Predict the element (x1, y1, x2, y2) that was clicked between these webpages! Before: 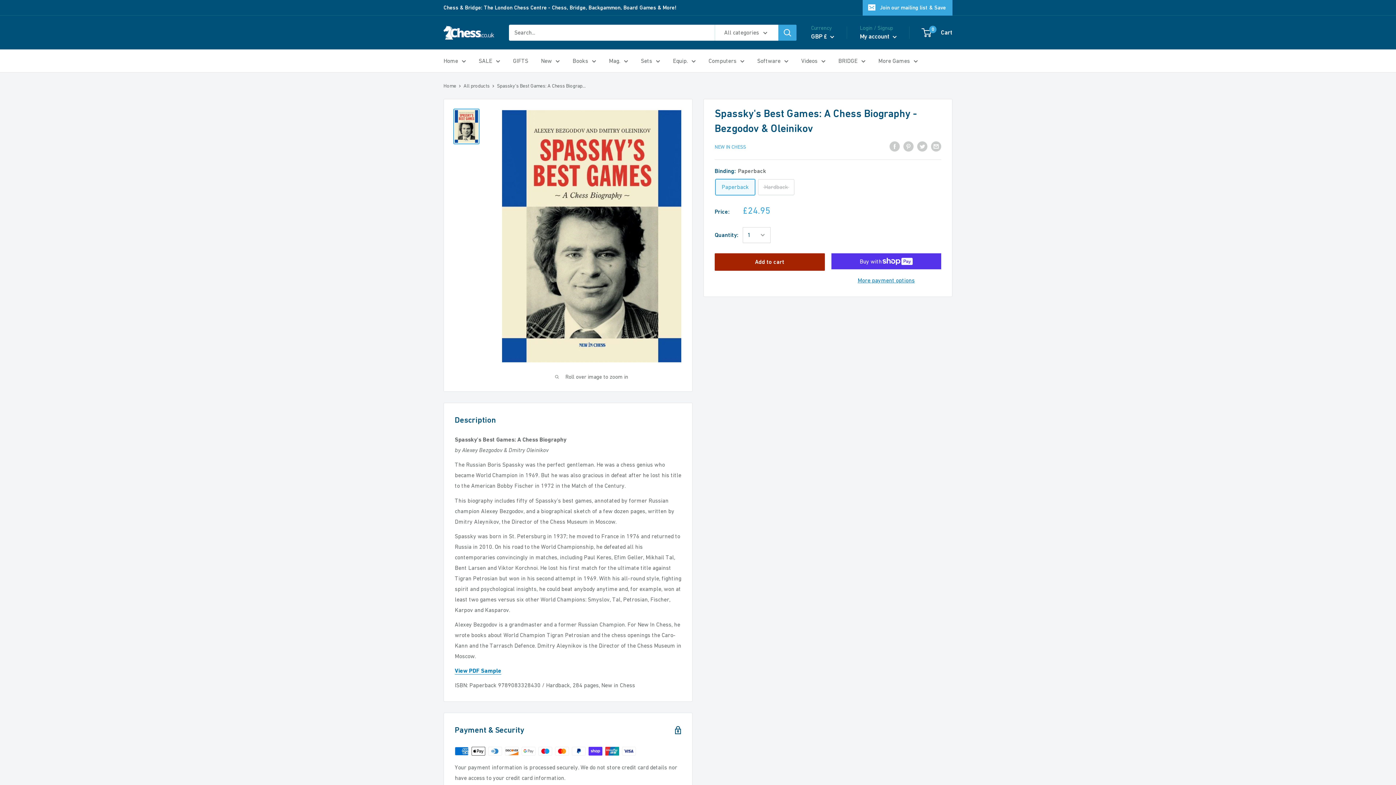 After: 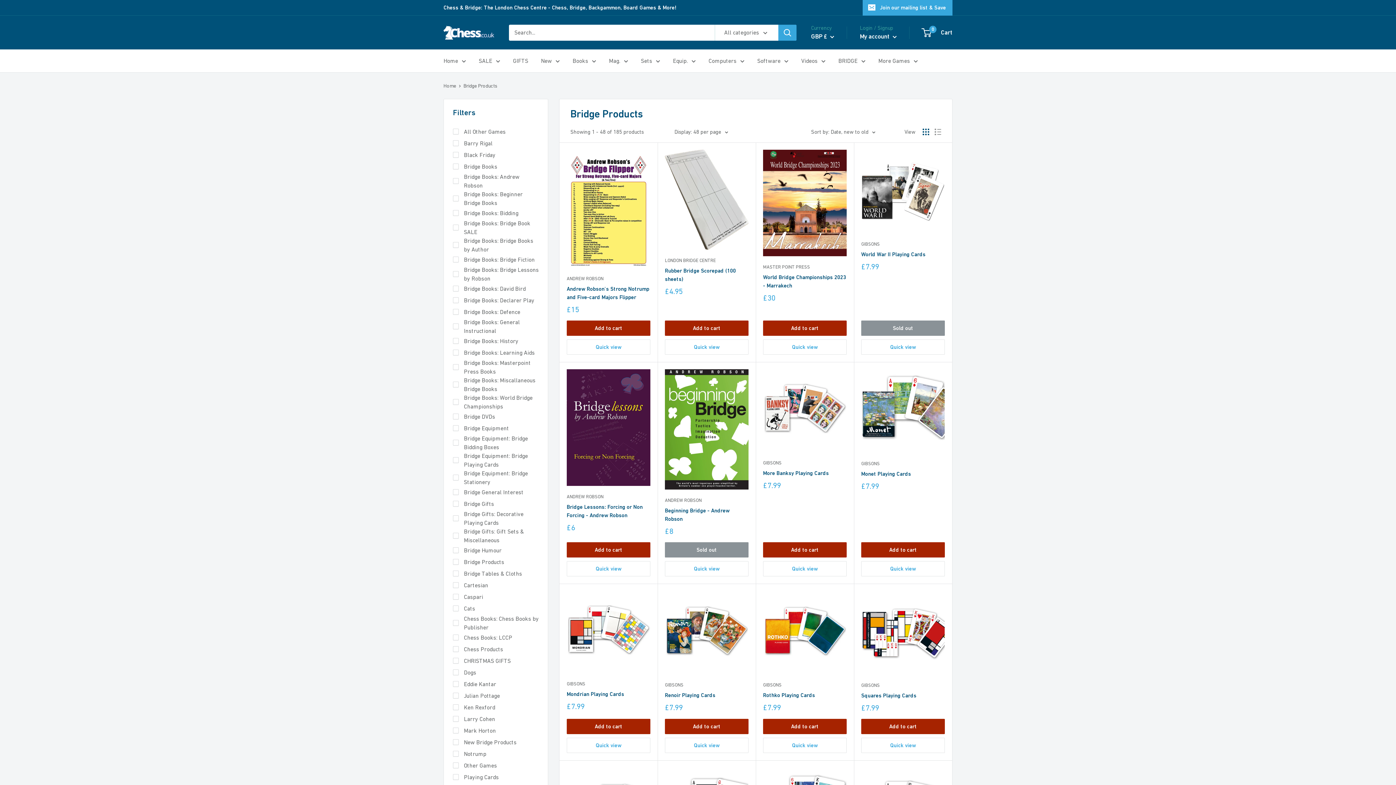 Action: label: BRIDGE bbox: (838, 55, 865, 66)